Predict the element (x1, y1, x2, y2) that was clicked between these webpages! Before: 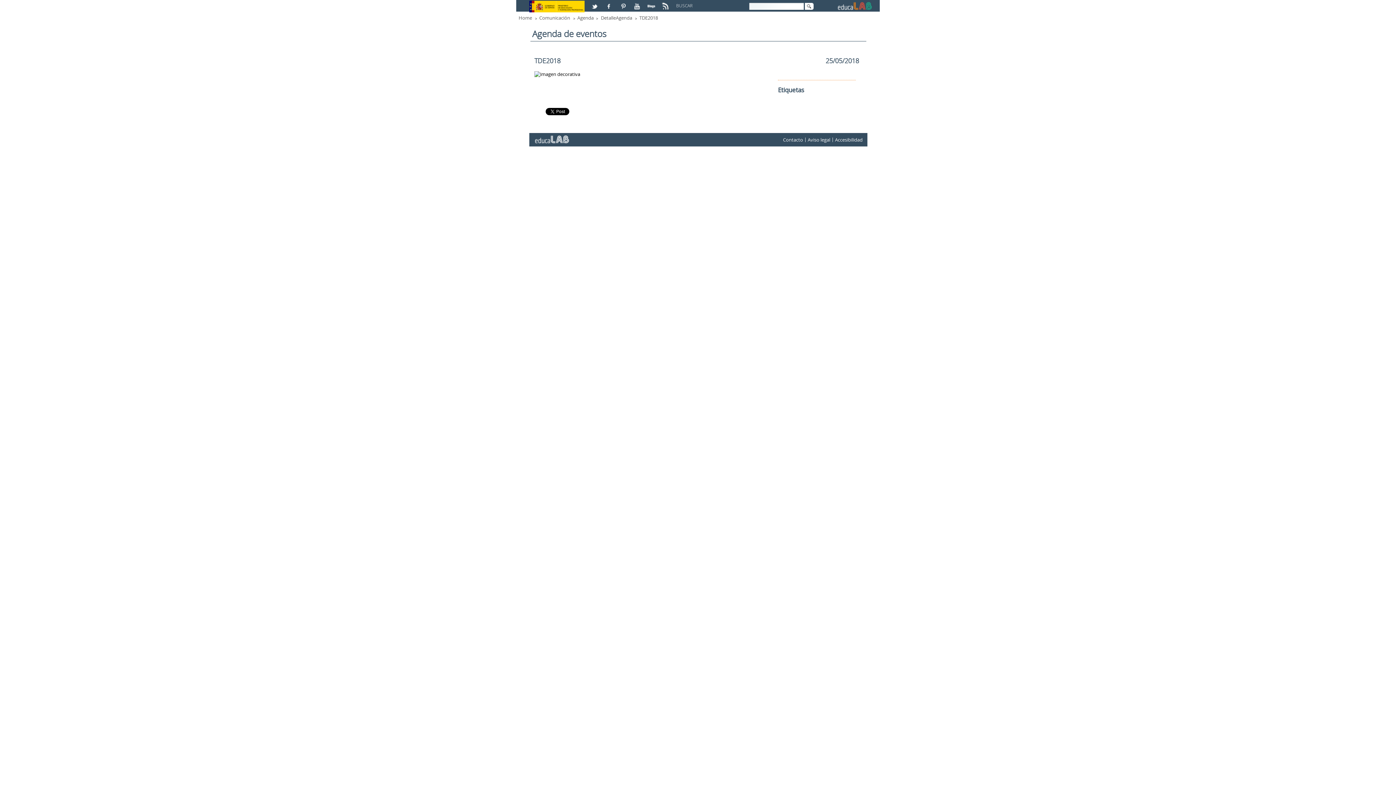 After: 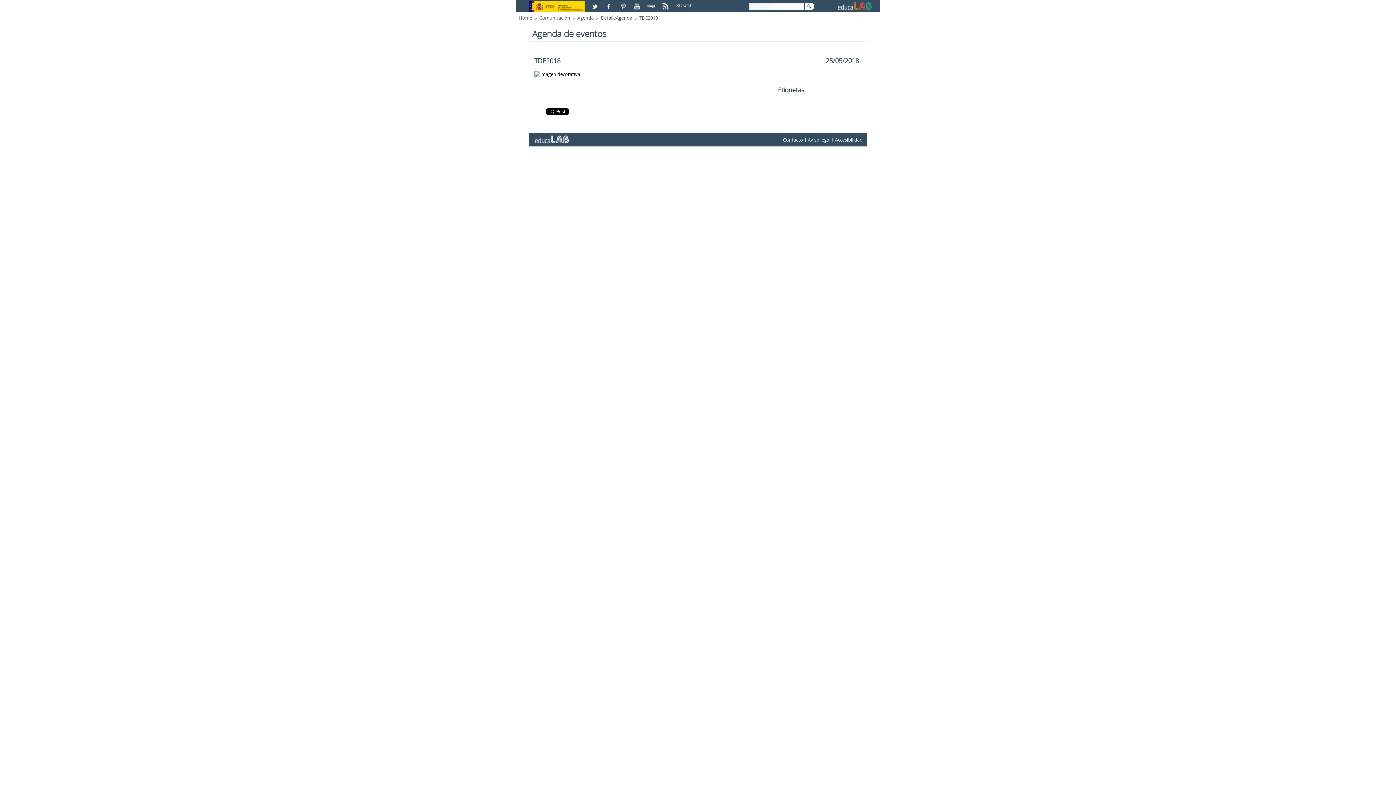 Action: bbox: (637, 14, 662, 21) label: TDE2018